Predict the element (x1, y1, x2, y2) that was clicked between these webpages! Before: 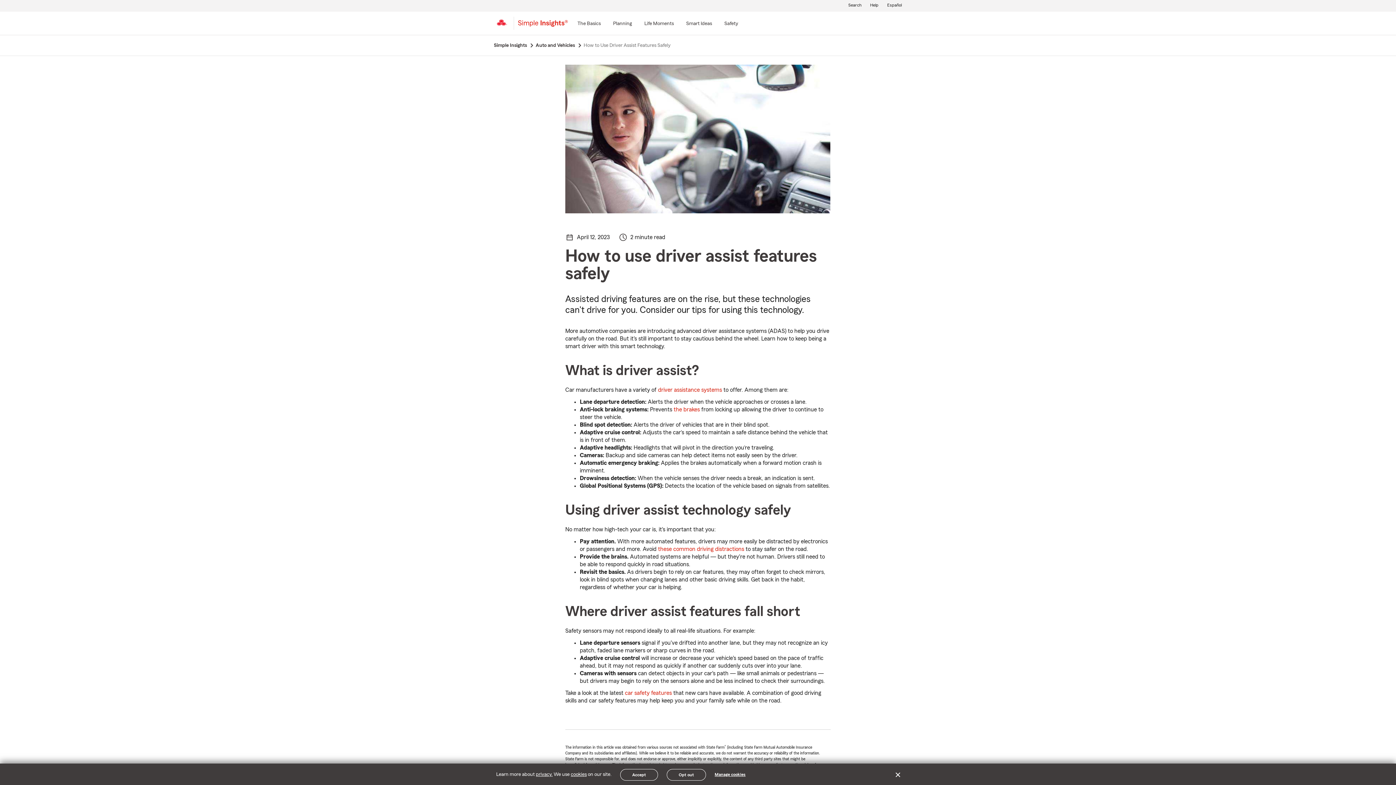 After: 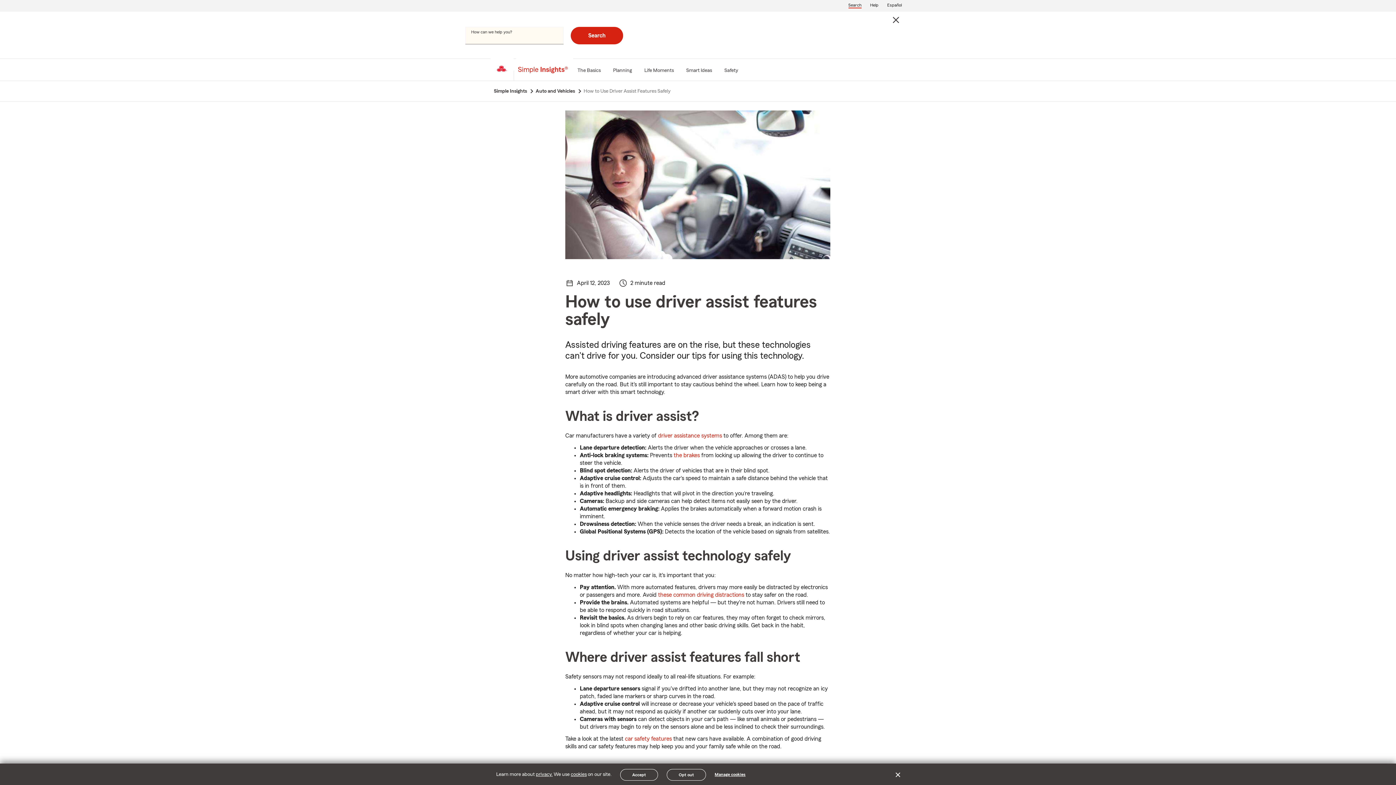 Action: label: Search bbox: (847, 1, 862, 9)